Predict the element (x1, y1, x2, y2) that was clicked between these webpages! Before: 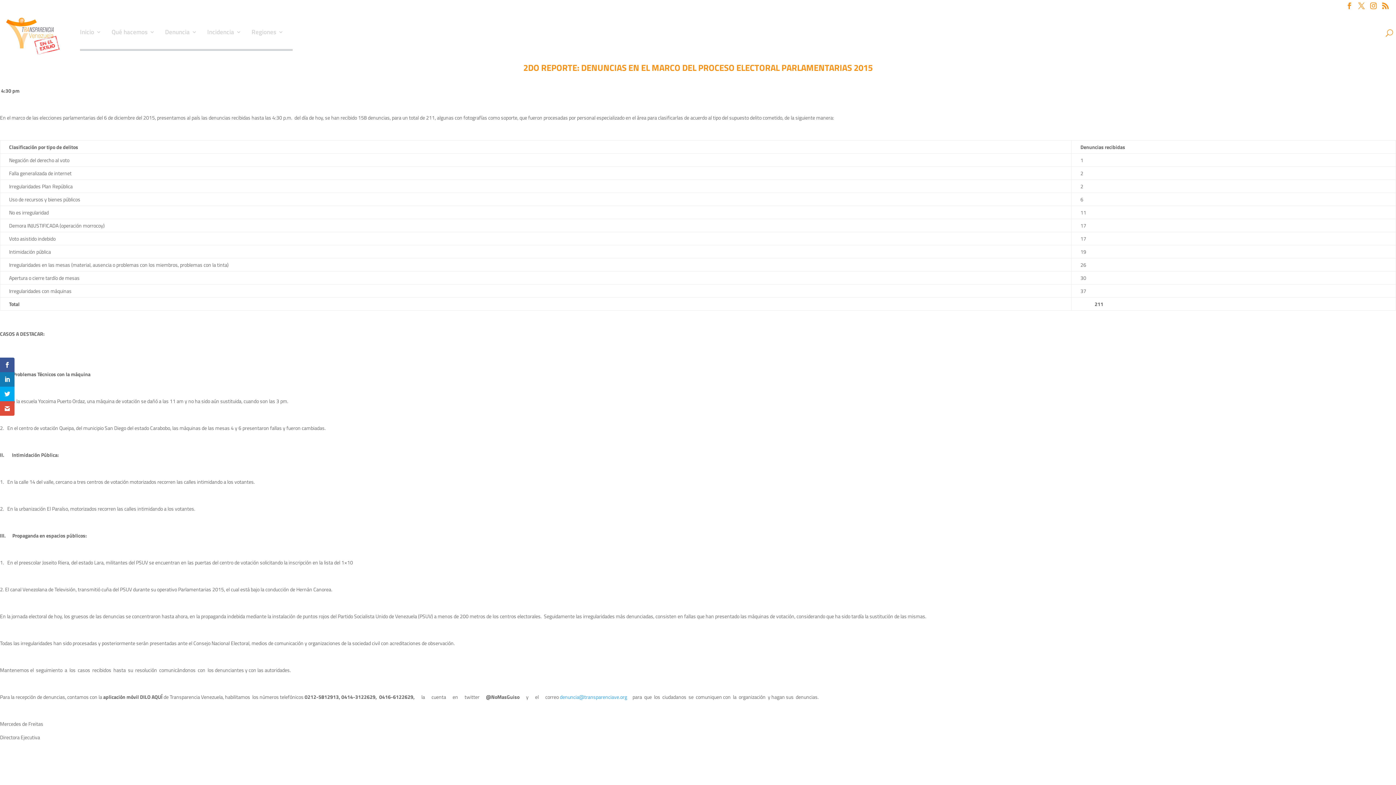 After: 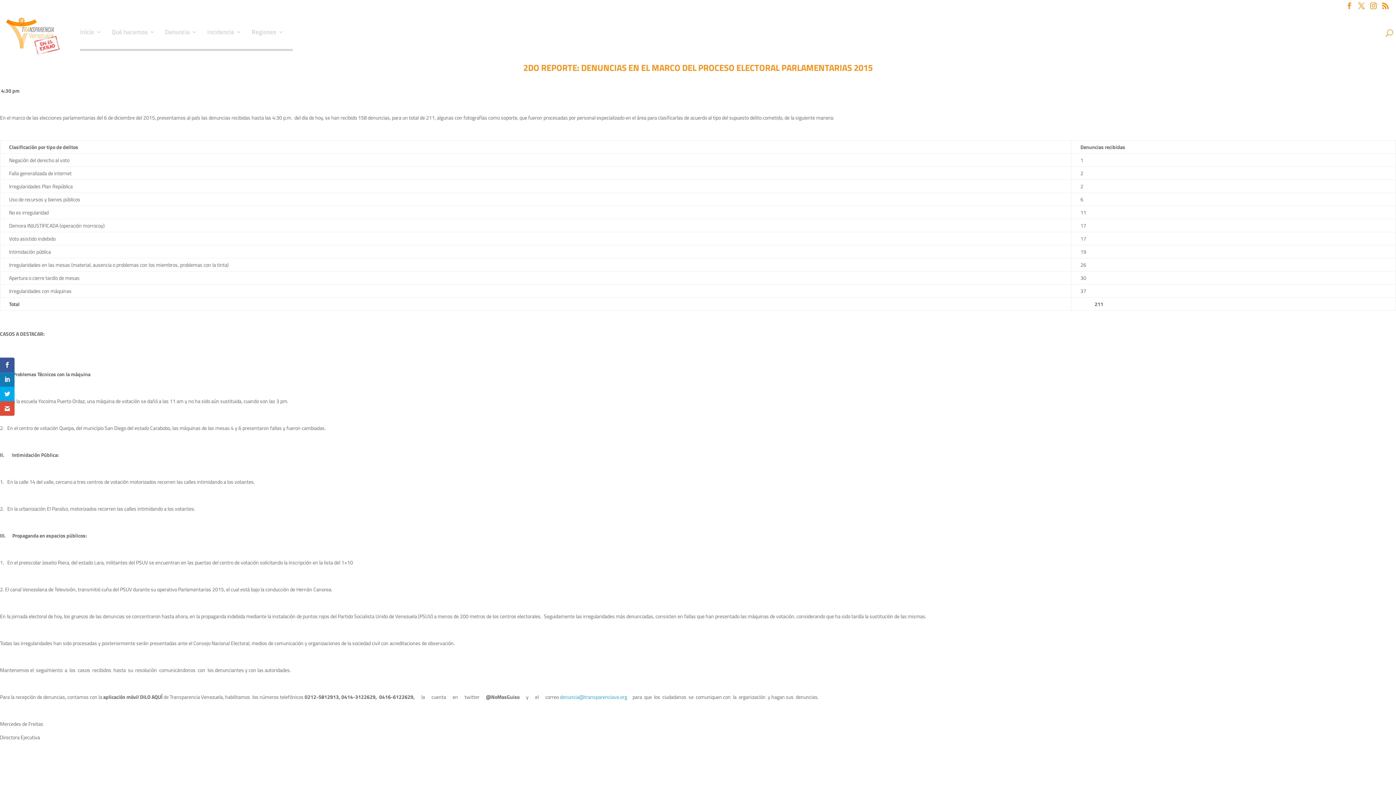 Action: bbox: (560, 693, 632, 701) label: denuncia@transparenciave.org     